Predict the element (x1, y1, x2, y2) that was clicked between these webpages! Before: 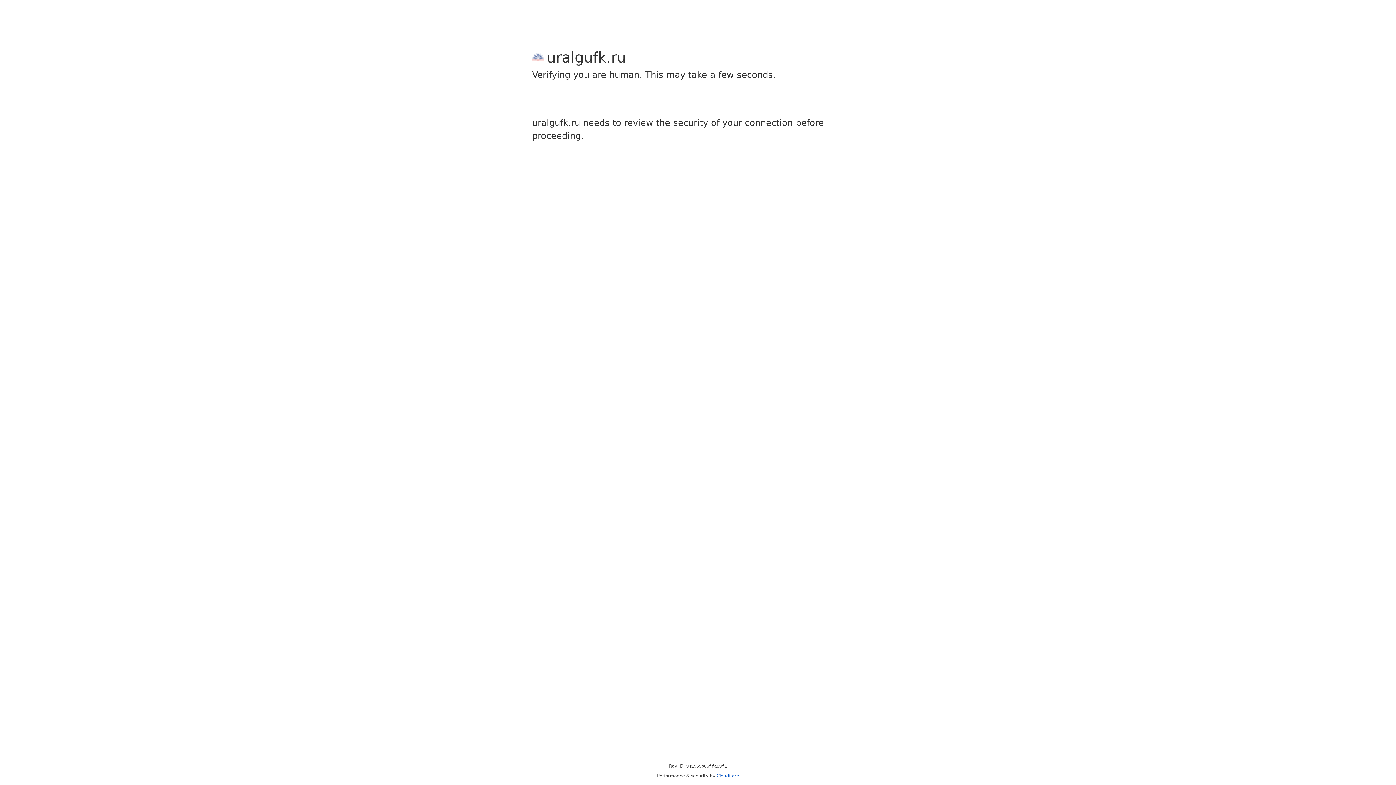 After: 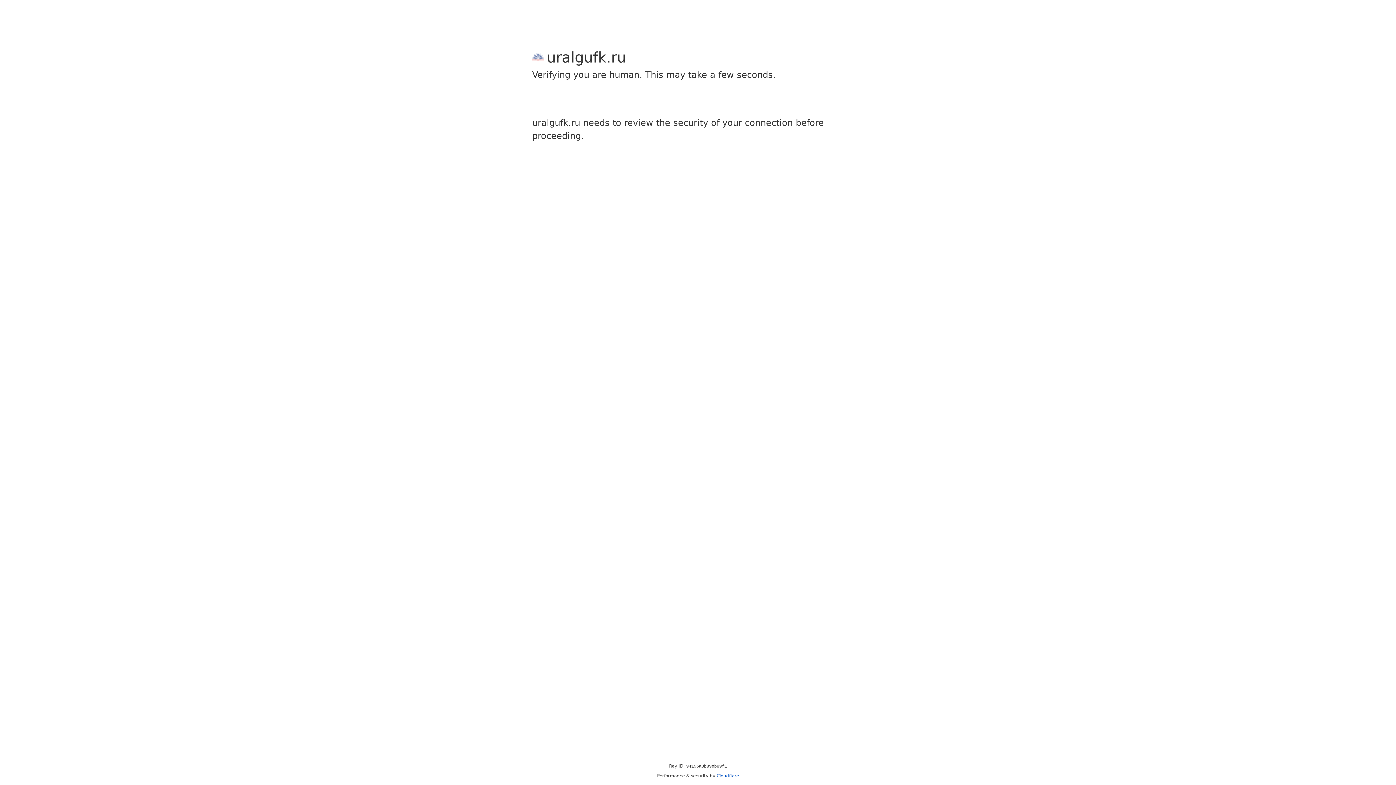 Action: label: Cloudflare bbox: (716, 773, 739, 778)